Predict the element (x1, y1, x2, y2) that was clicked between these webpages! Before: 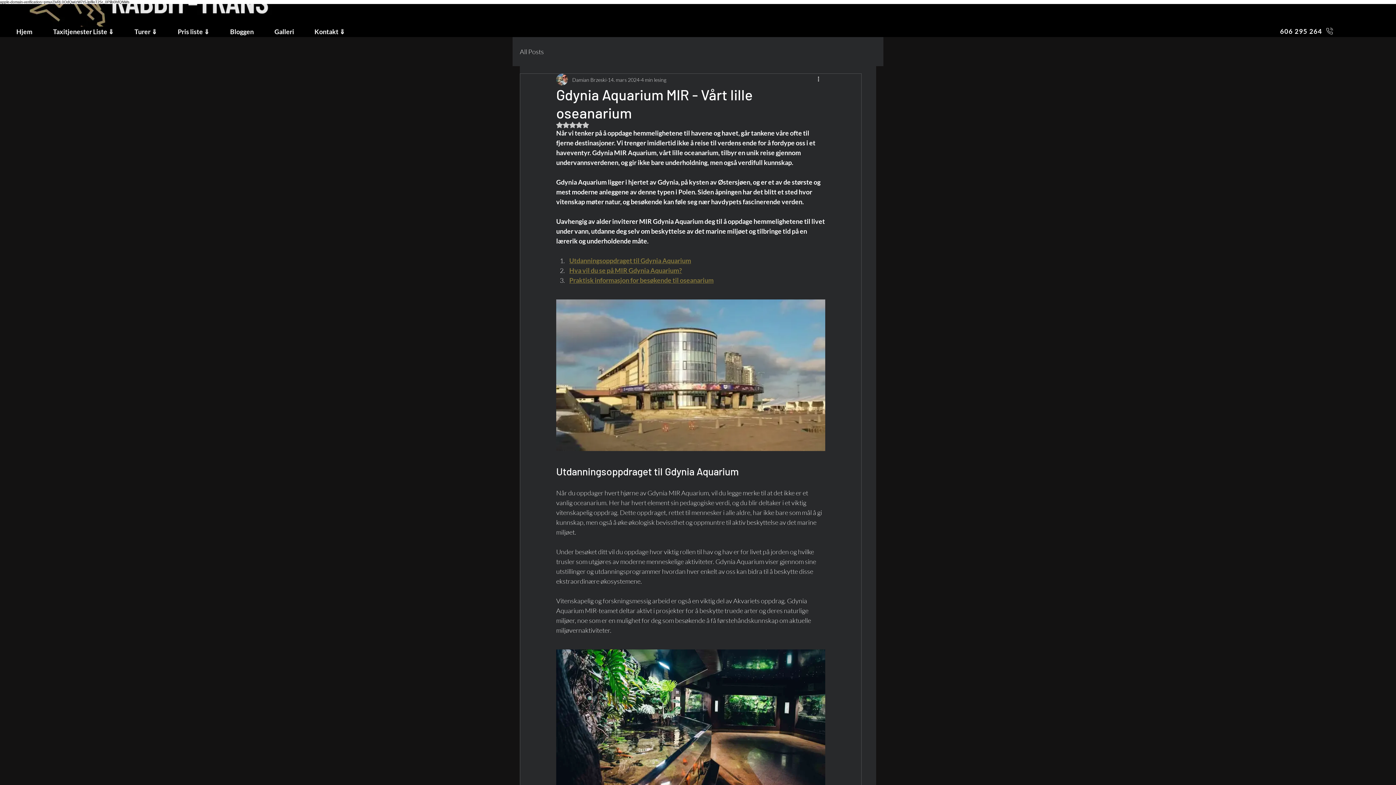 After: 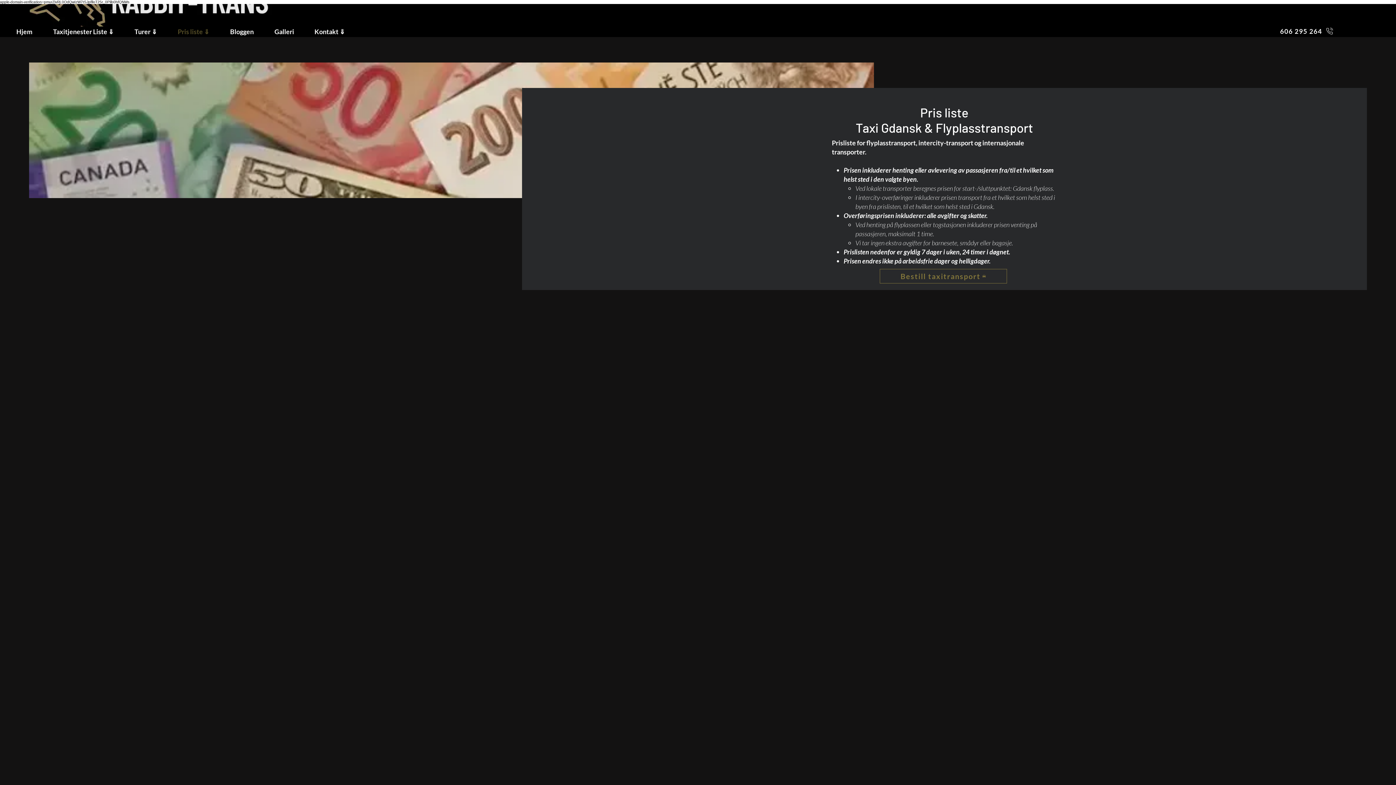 Action: label: Pris liste ⇓ bbox: (172, 27, 224, 34)